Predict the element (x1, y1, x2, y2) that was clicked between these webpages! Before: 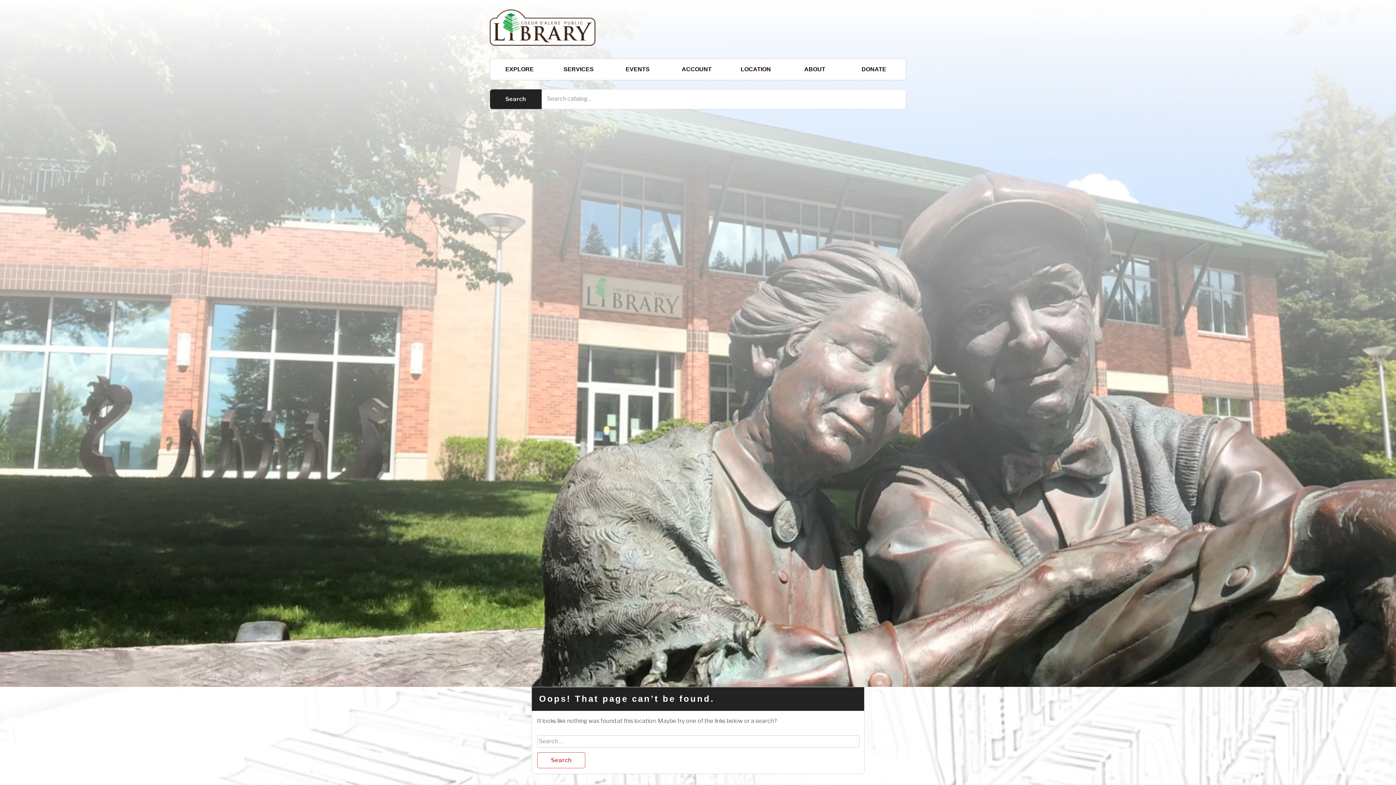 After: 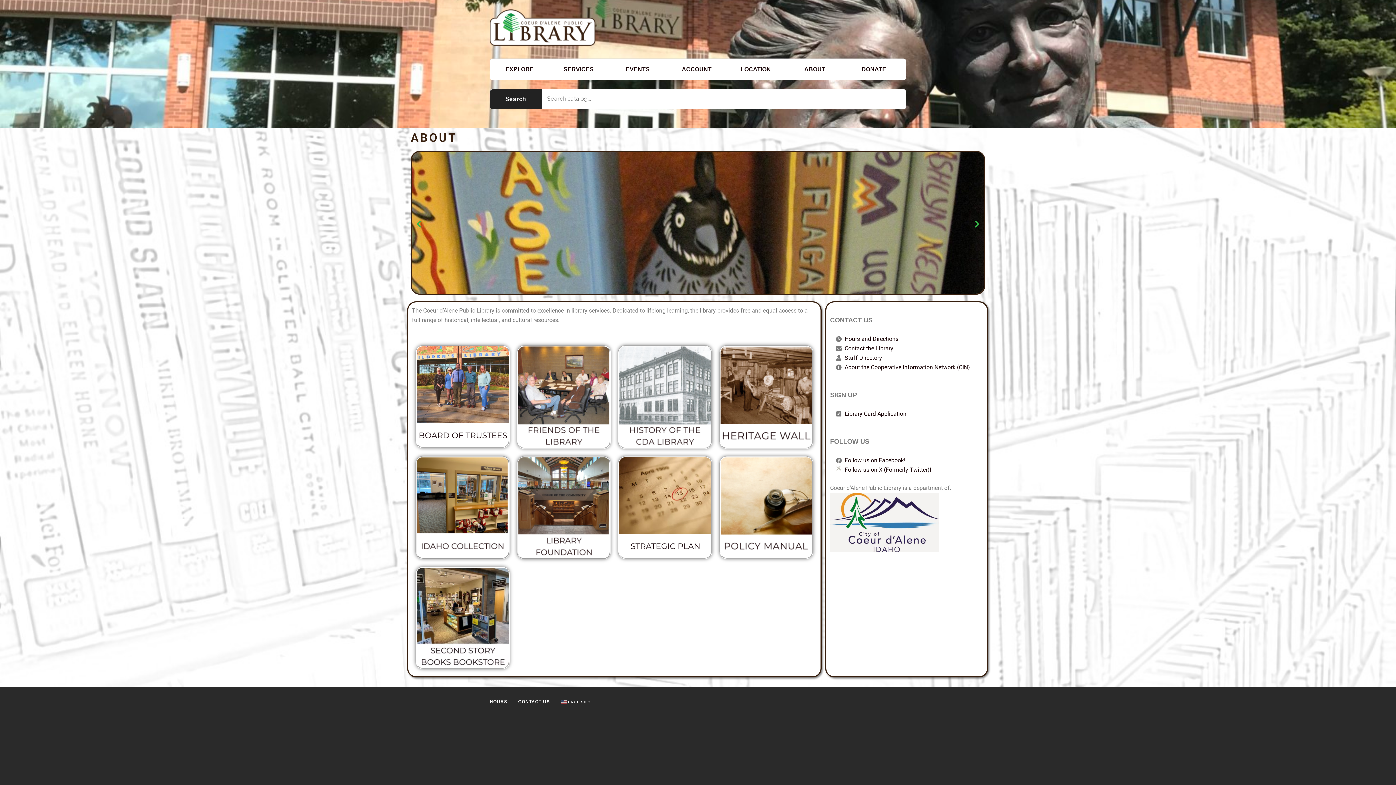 Action: label: ABOUT bbox: (785, 58, 844, 80)